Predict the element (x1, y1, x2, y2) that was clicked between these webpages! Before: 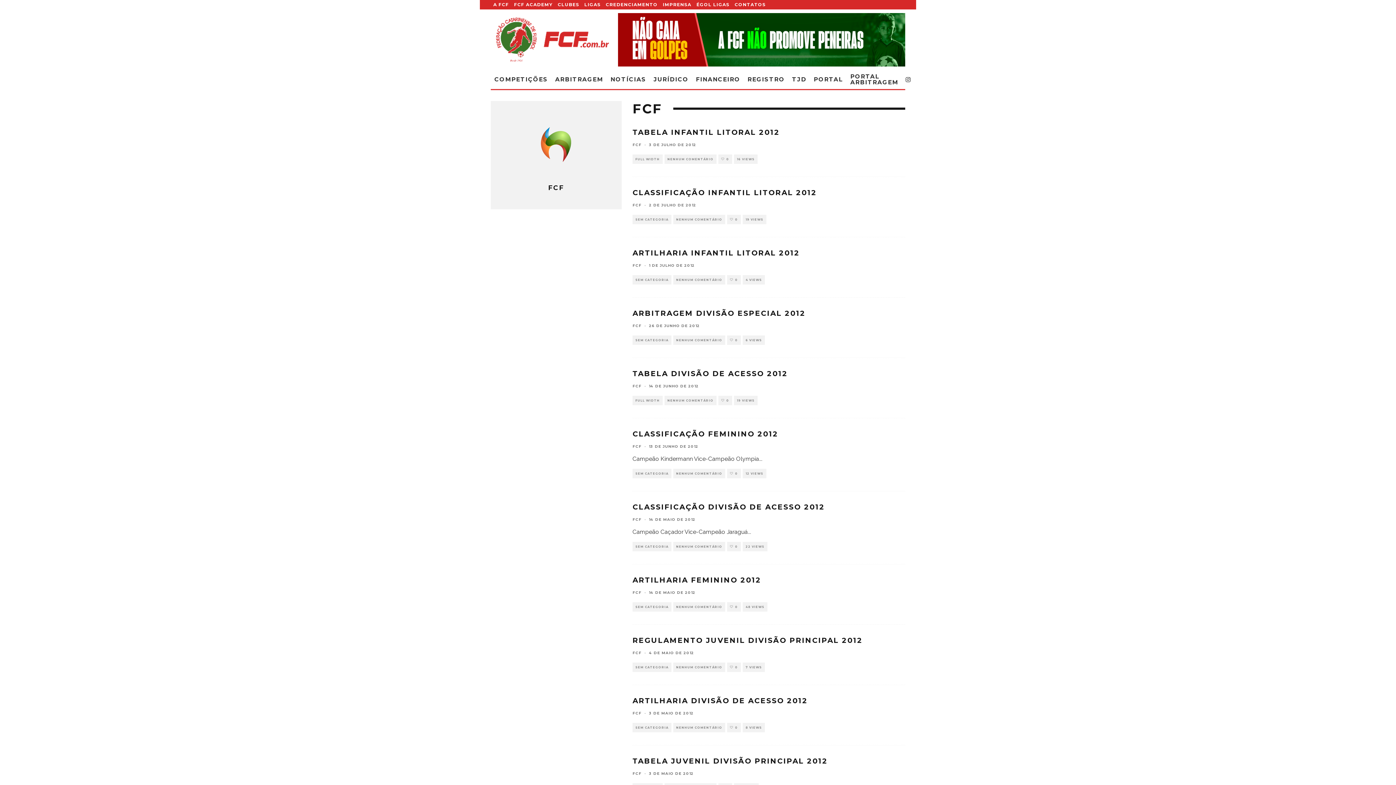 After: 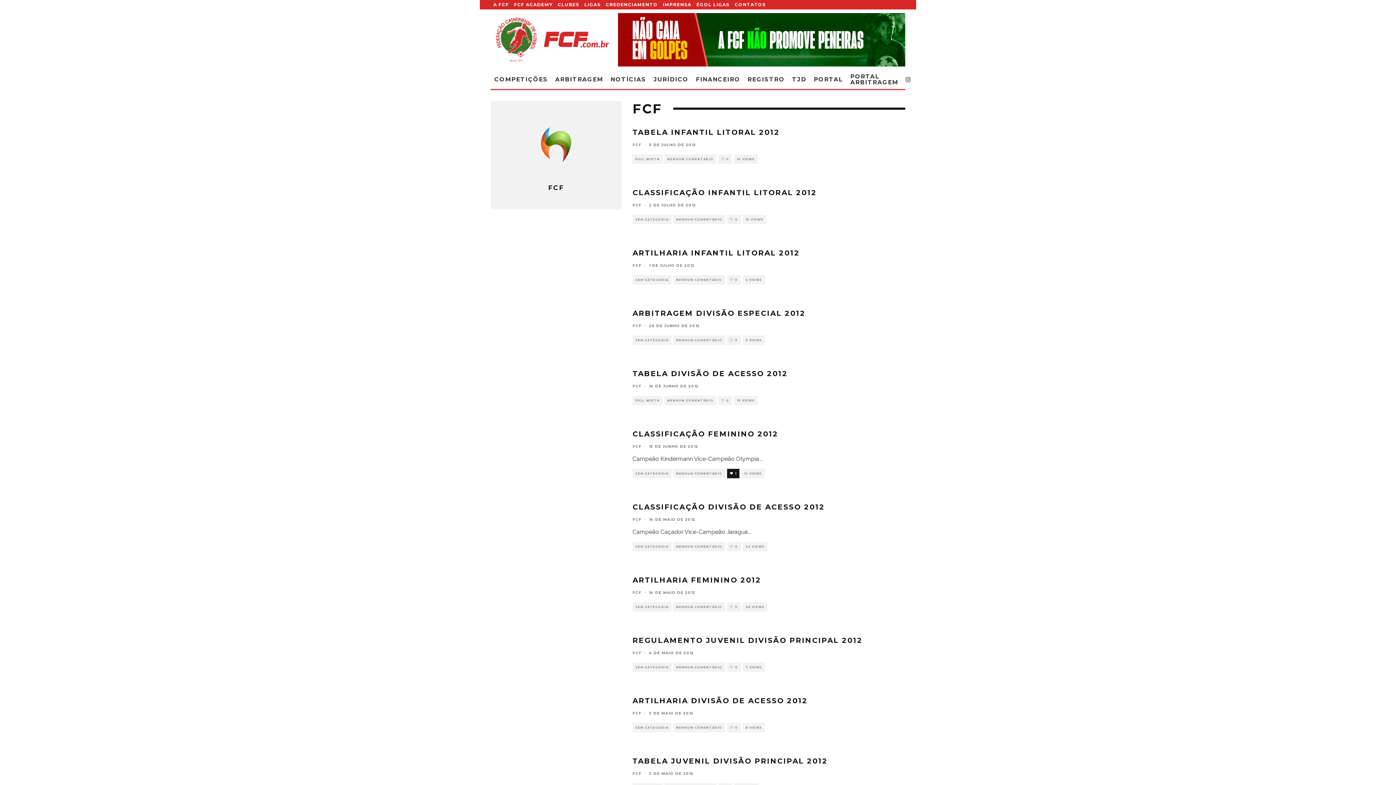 Action: label: 0 bbox: (727, 469, 741, 478)